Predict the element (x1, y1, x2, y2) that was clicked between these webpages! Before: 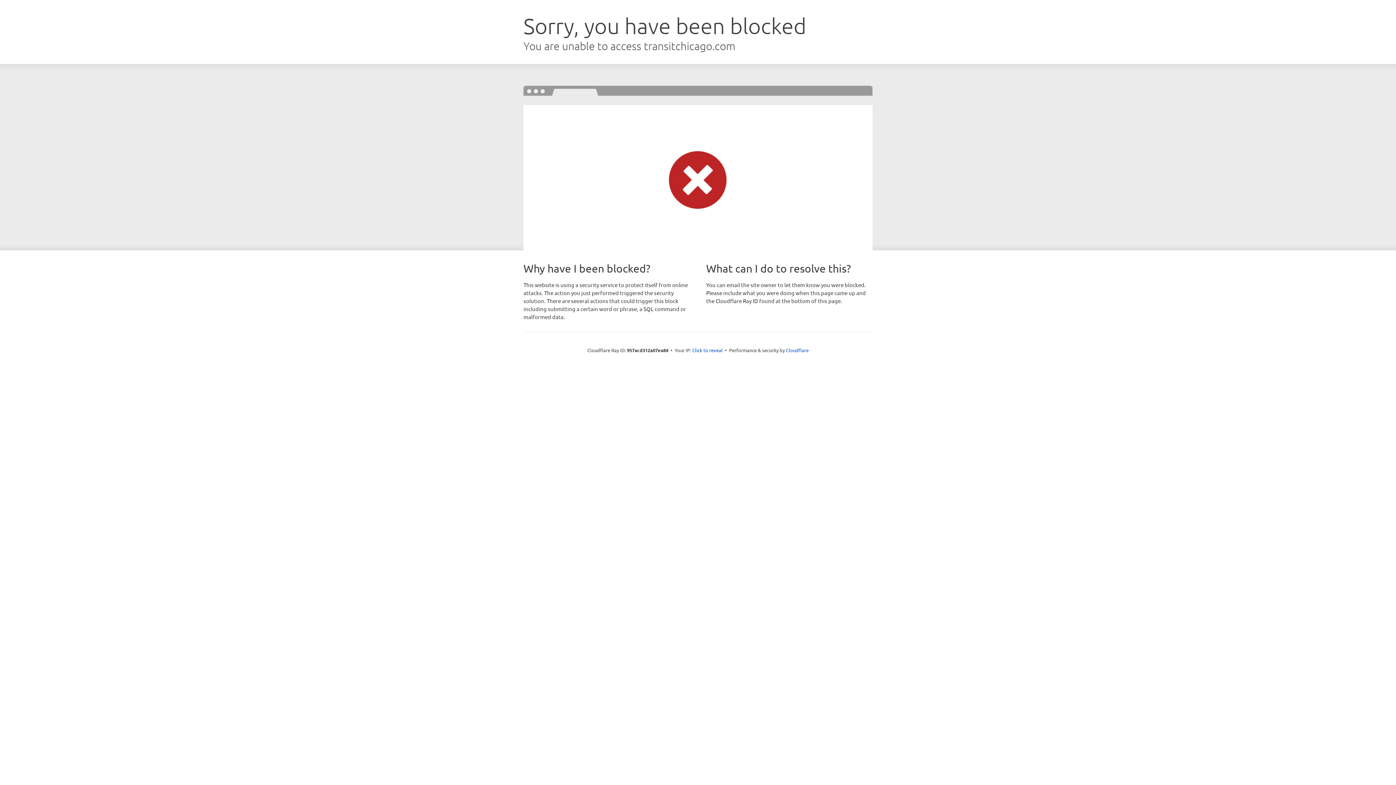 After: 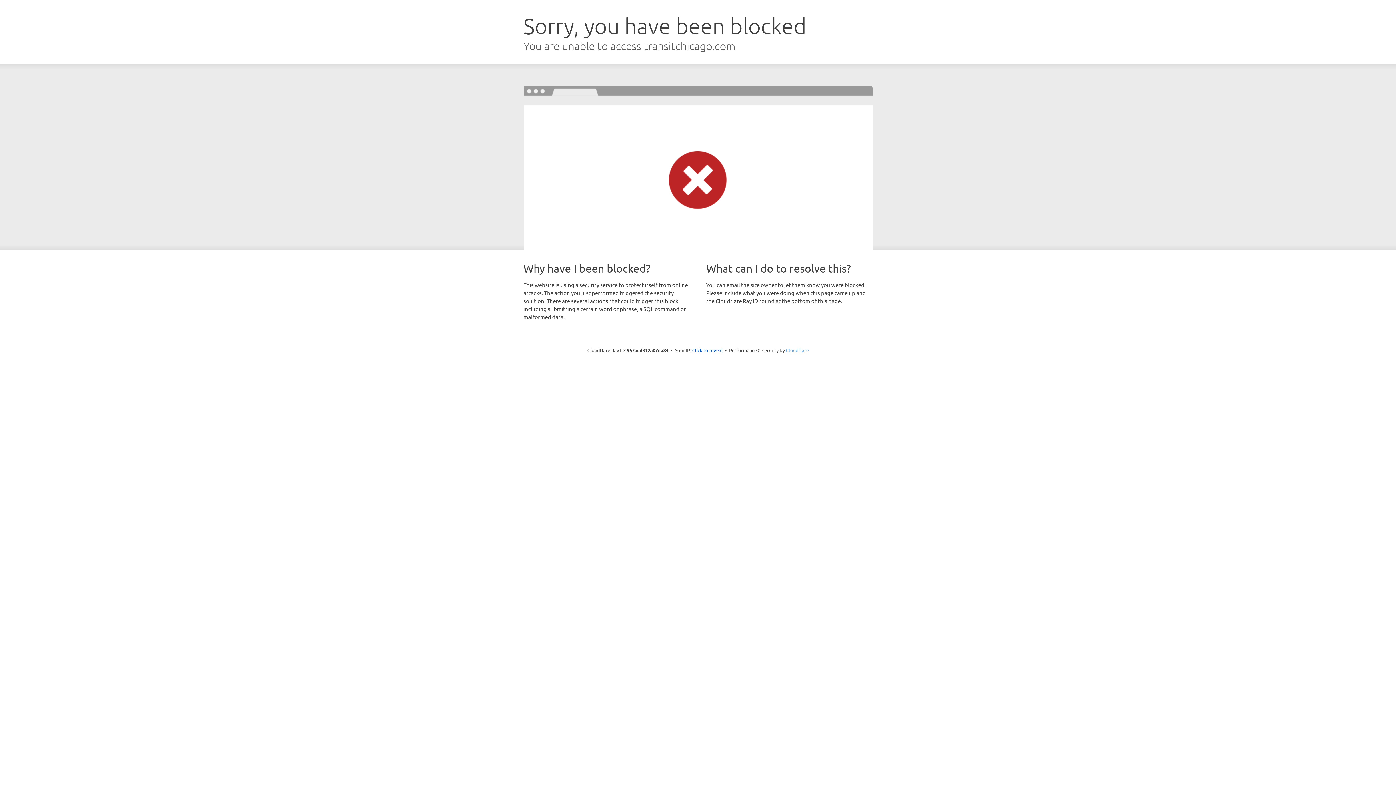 Action: label: Cloudflare bbox: (786, 347, 808, 353)